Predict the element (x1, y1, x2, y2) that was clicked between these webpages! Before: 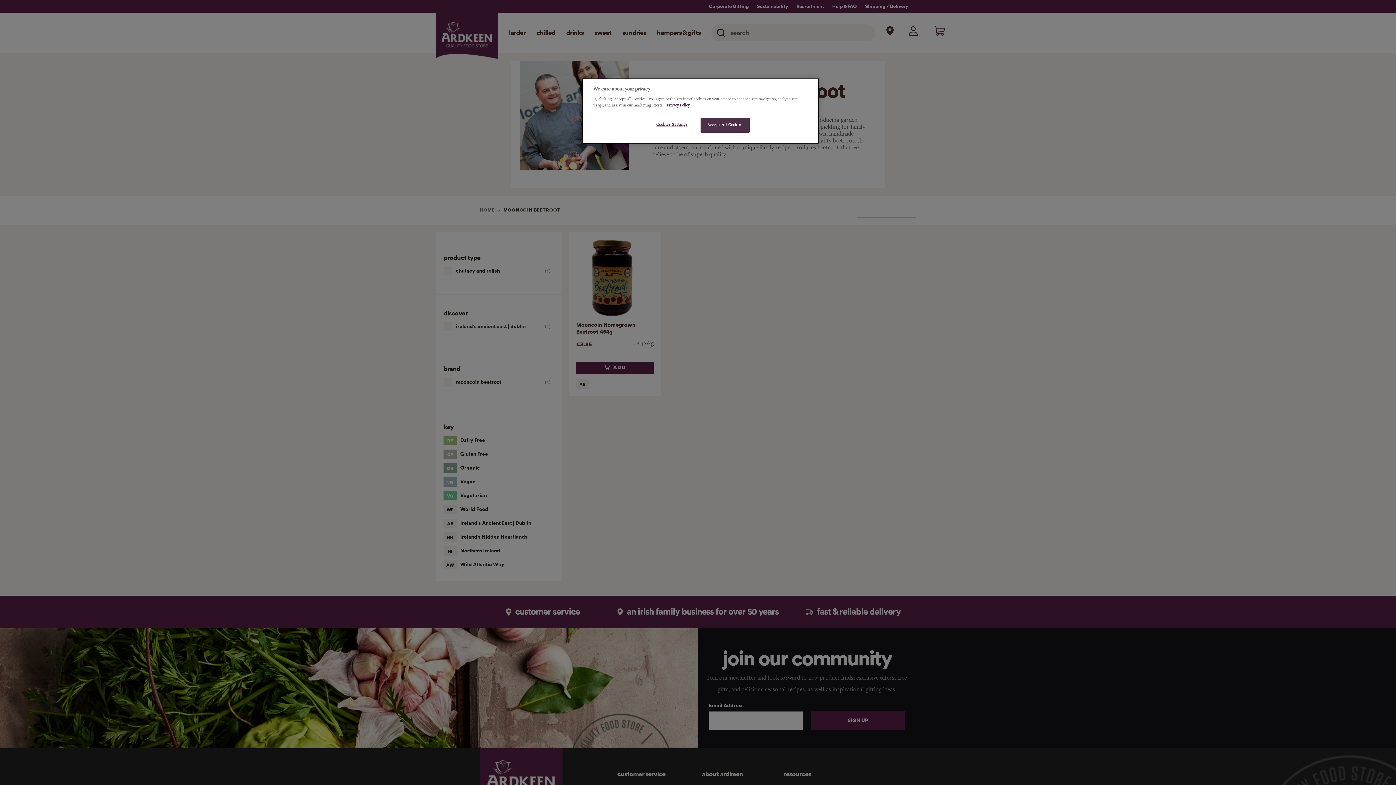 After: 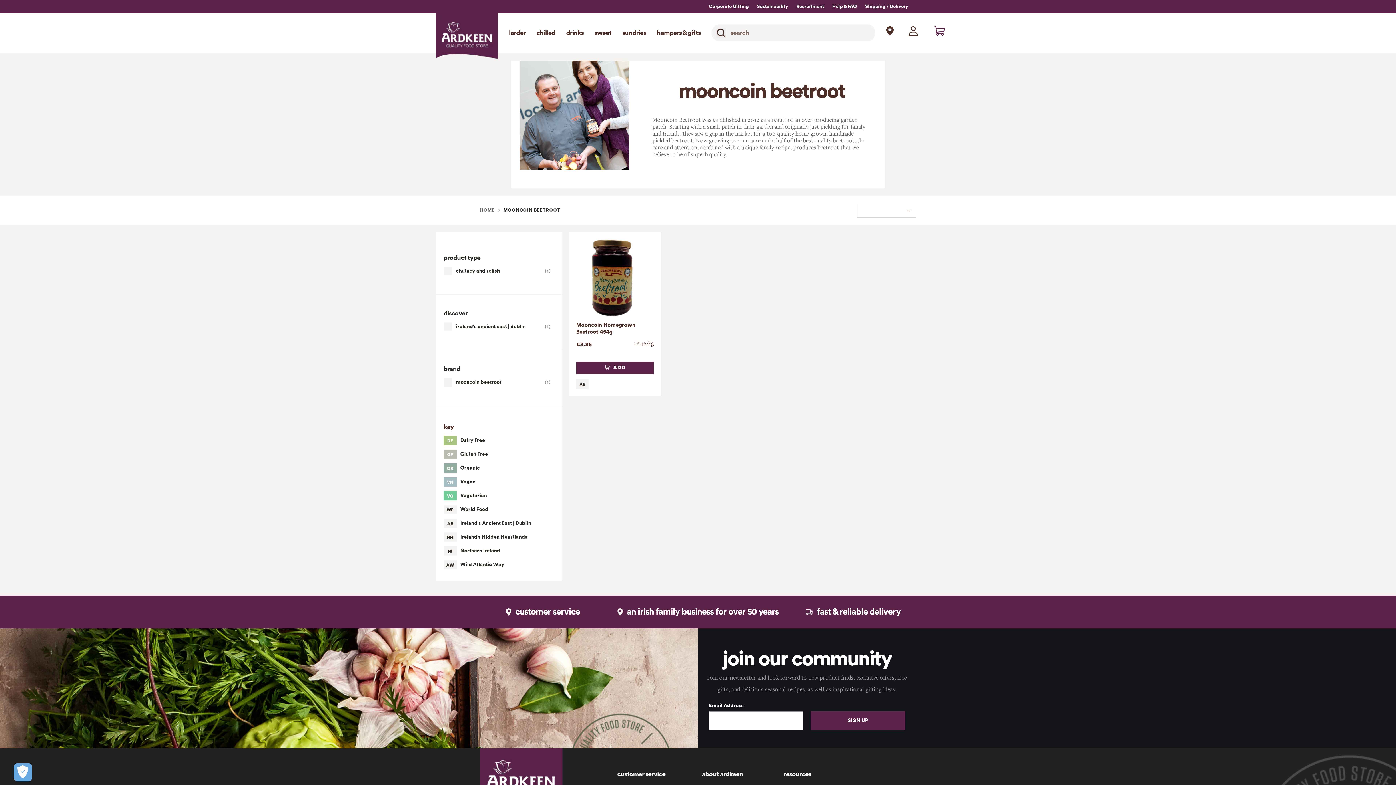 Action: label: Accept All Cookies bbox: (700, 117, 749, 132)